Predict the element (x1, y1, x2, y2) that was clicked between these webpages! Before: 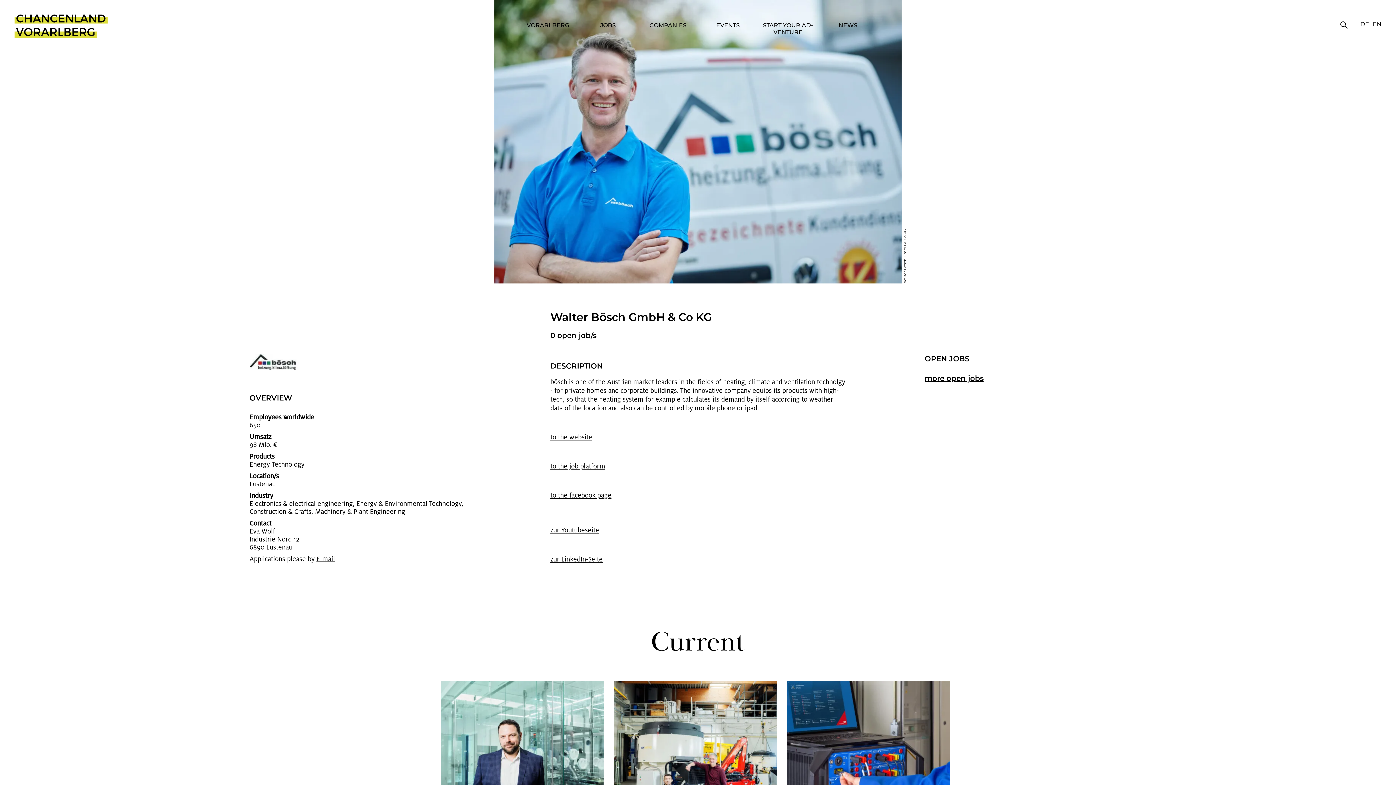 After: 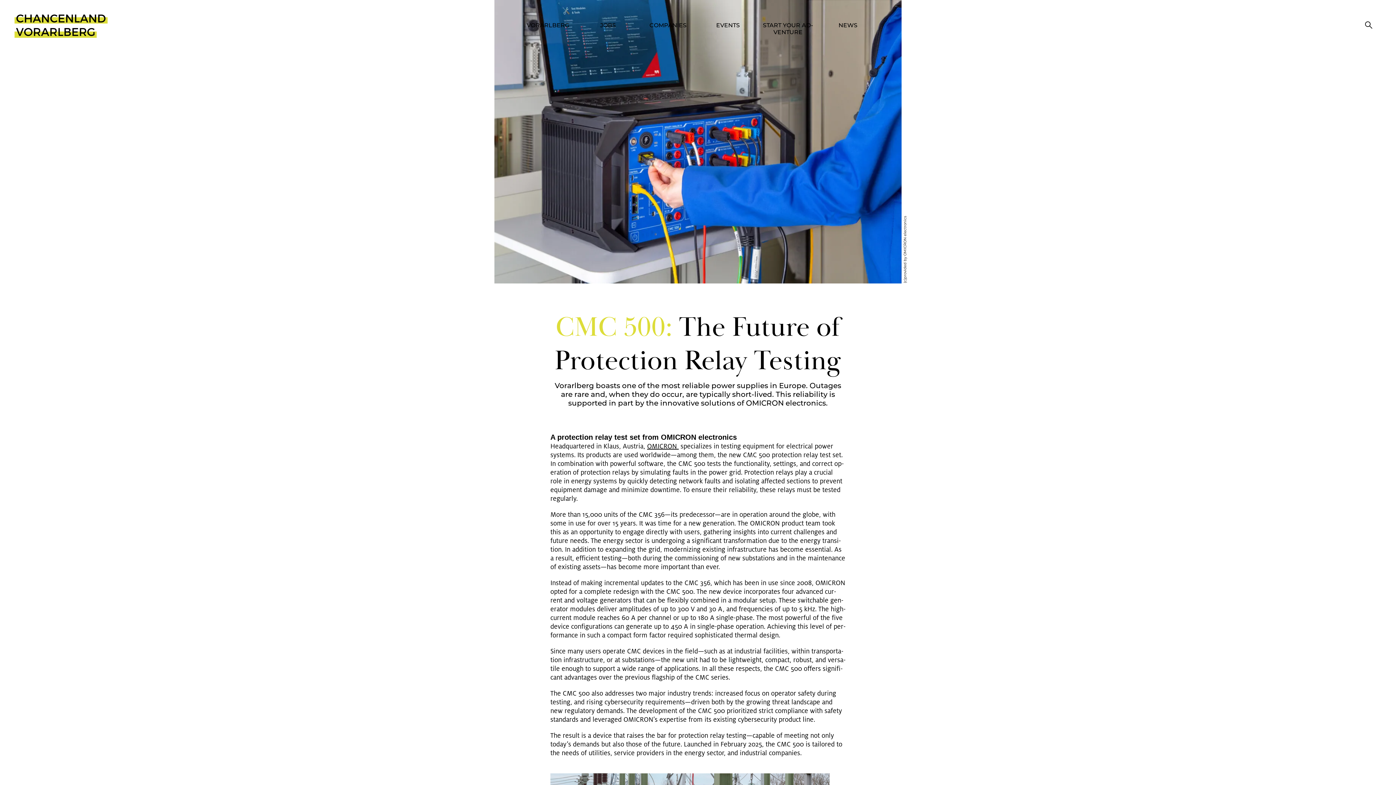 Action: bbox: (787, 681, 950, 883) label: High­tech-De­vices made in Vo­rarl­berg en­sures re­li­a­bil­ity

CMC 500: The Fu­ture of Relay Test­ing by OMI­CRON elec­tron­ics